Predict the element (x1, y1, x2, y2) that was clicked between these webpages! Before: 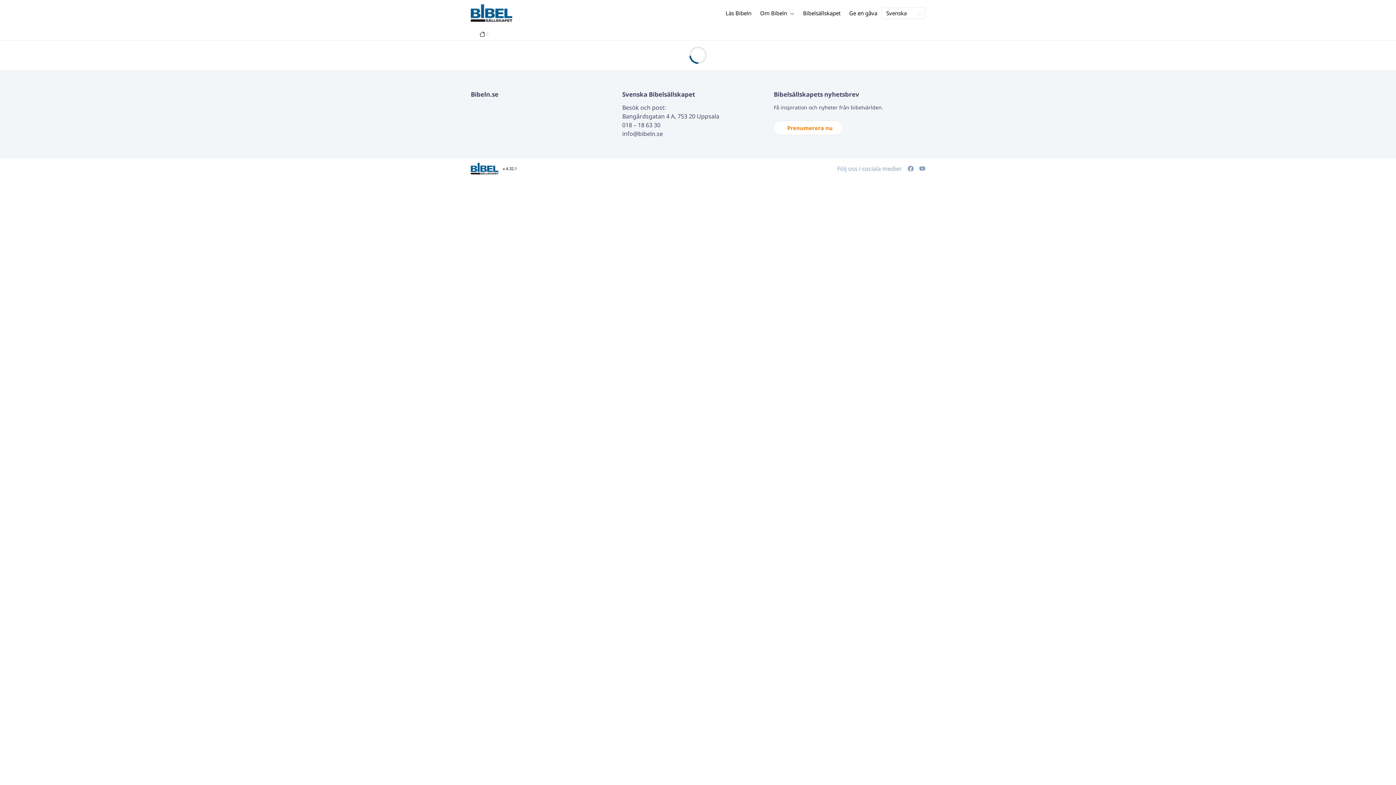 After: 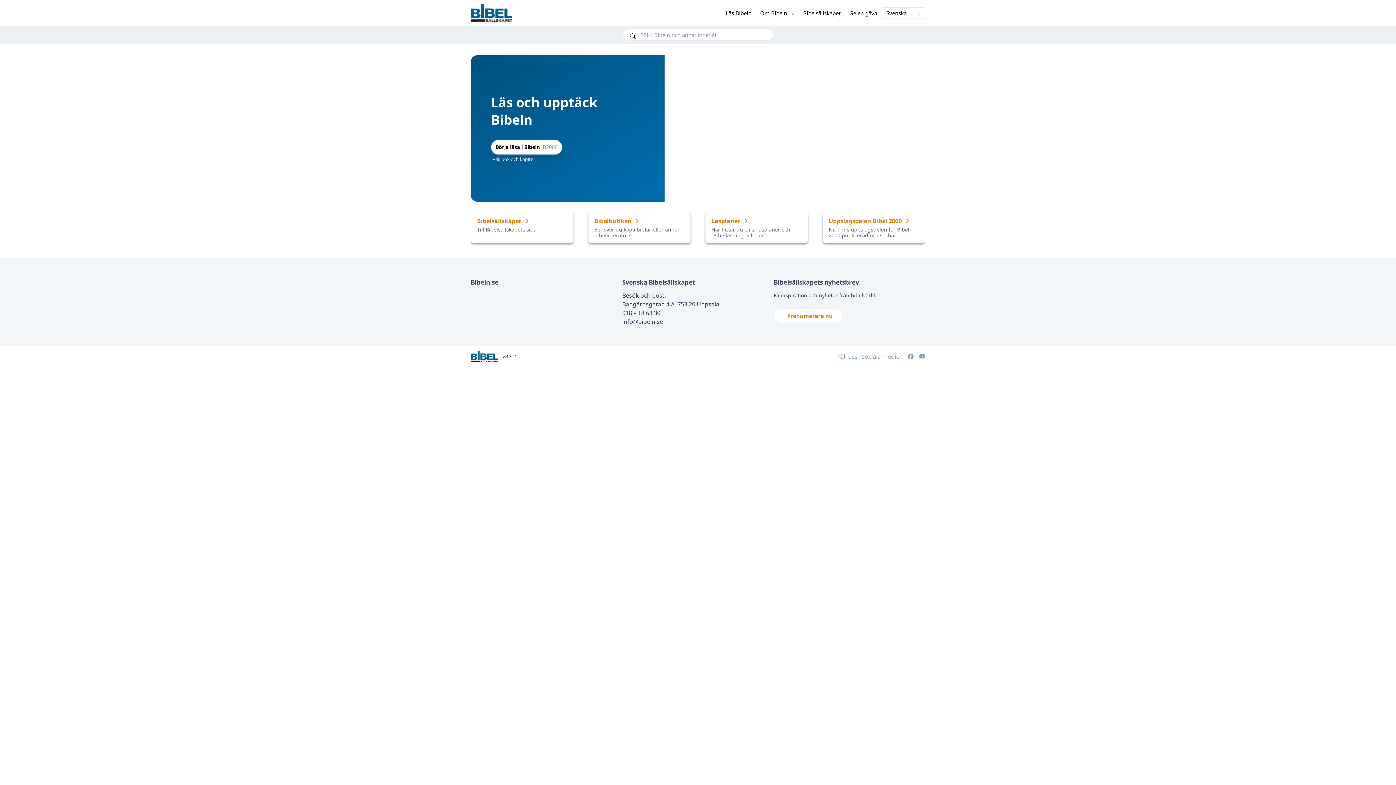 Action: bbox: (479, 30, 485, 36)